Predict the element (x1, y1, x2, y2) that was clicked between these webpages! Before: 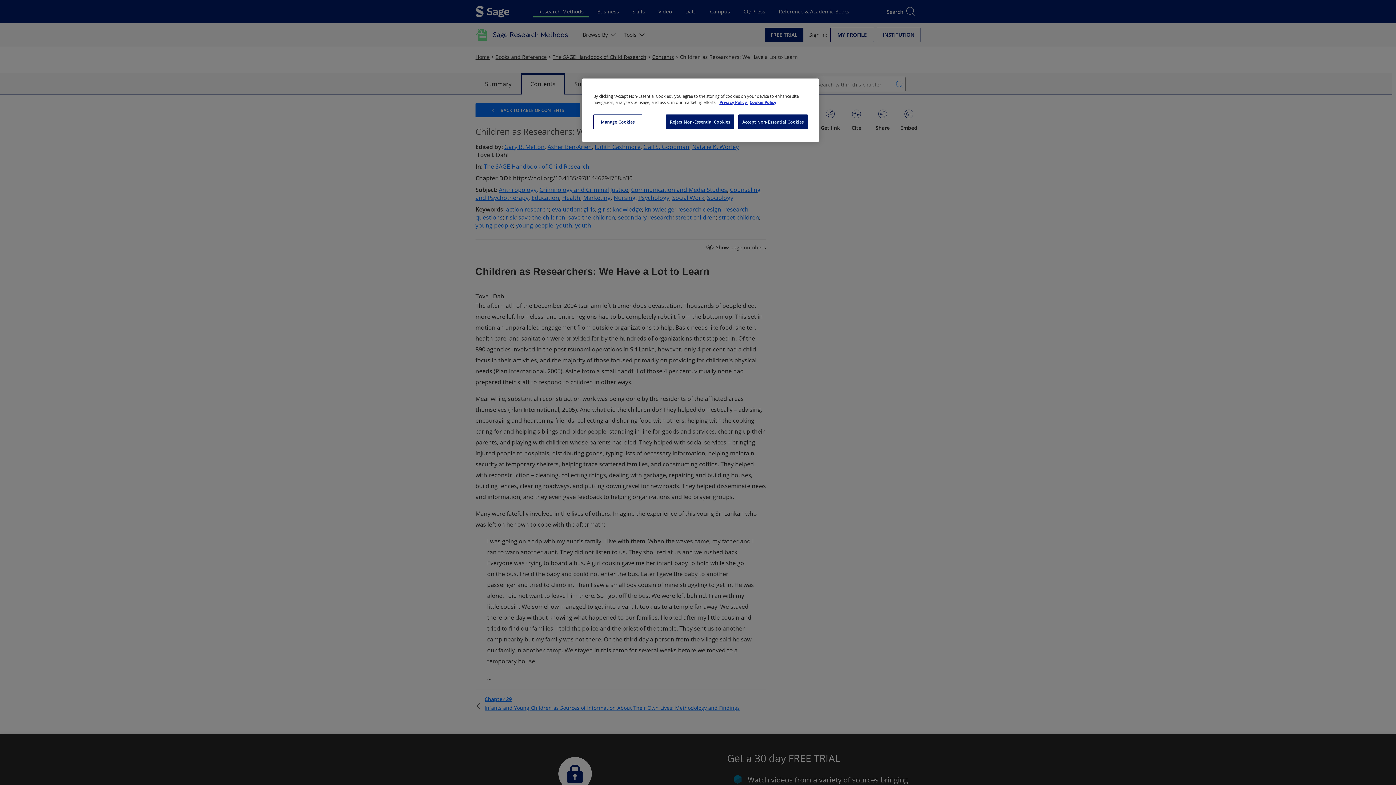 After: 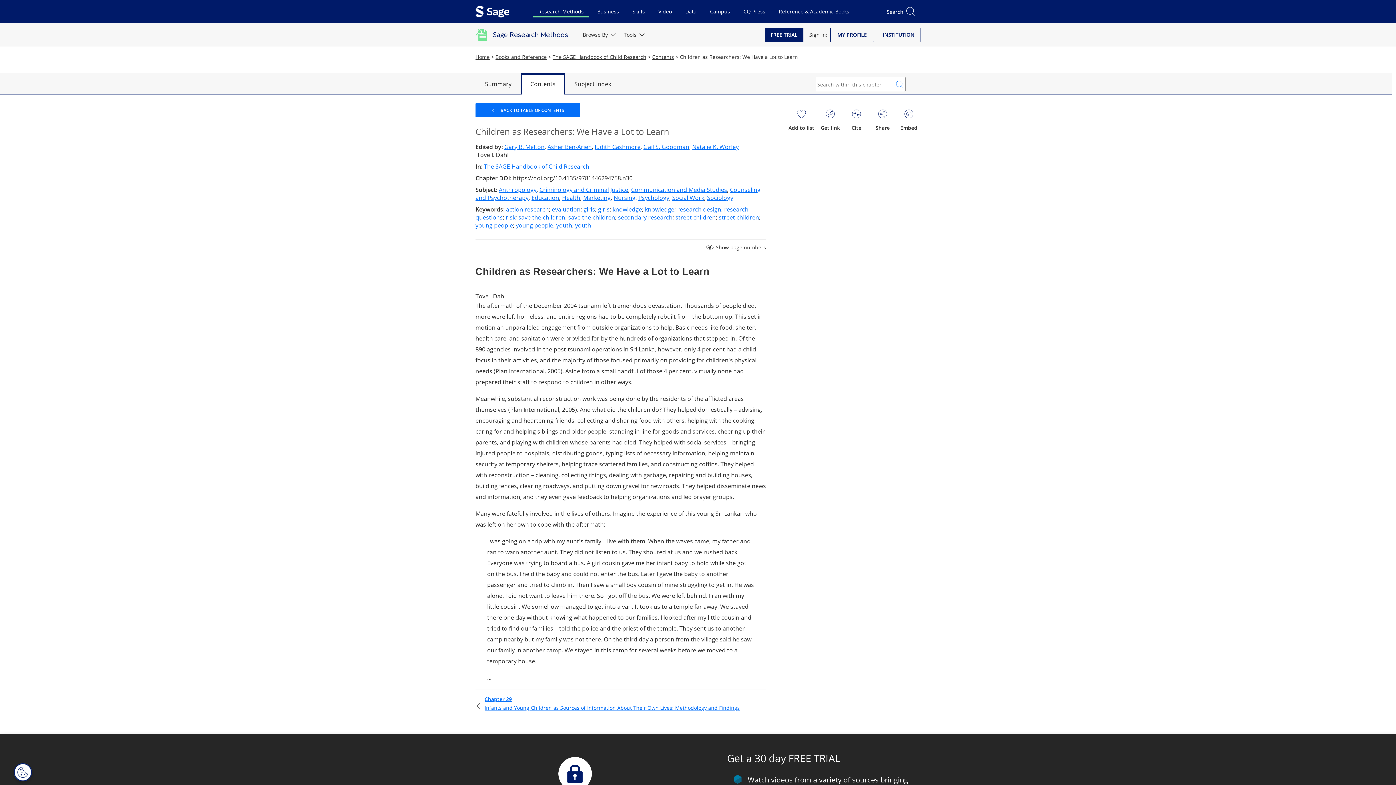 Action: label: Reject Non-Essential Cookies bbox: (666, 114, 734, 129)